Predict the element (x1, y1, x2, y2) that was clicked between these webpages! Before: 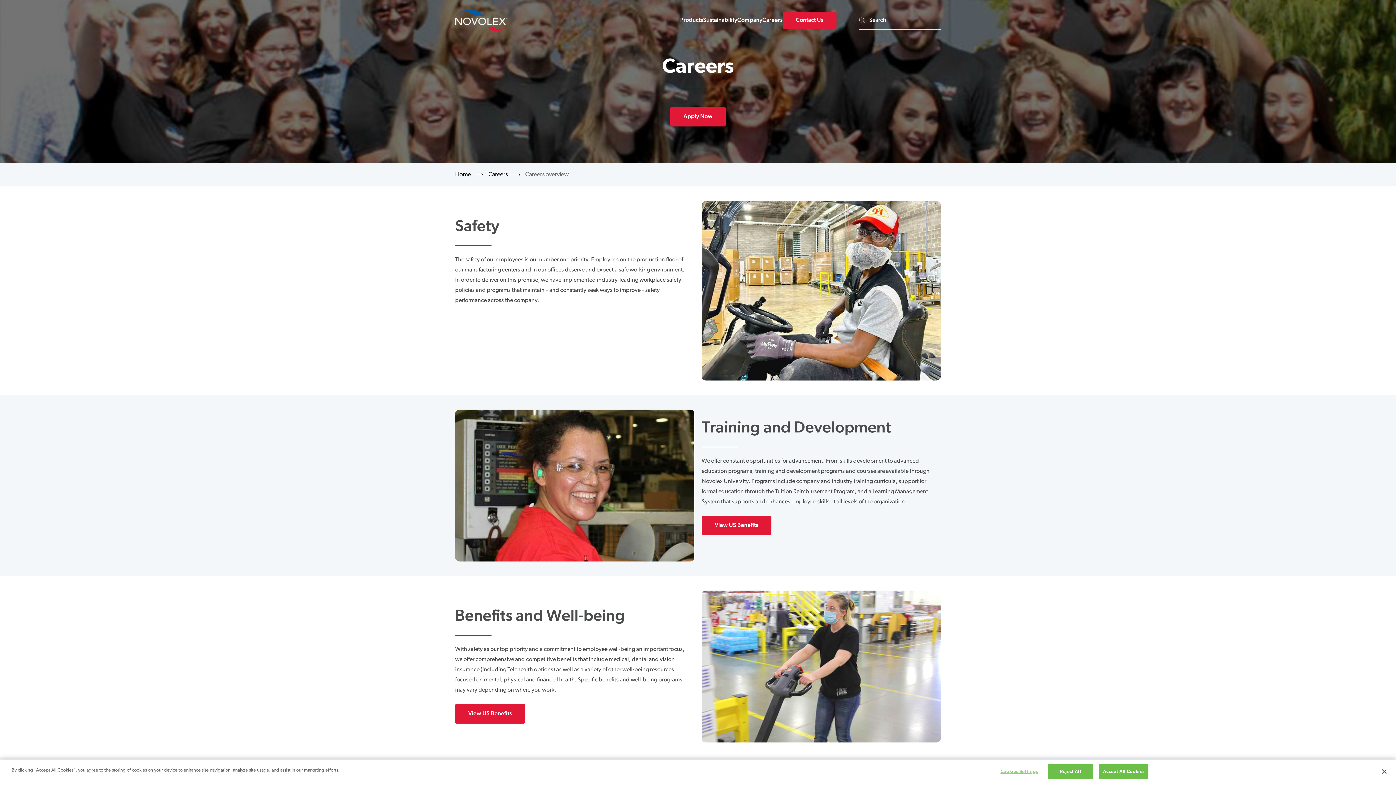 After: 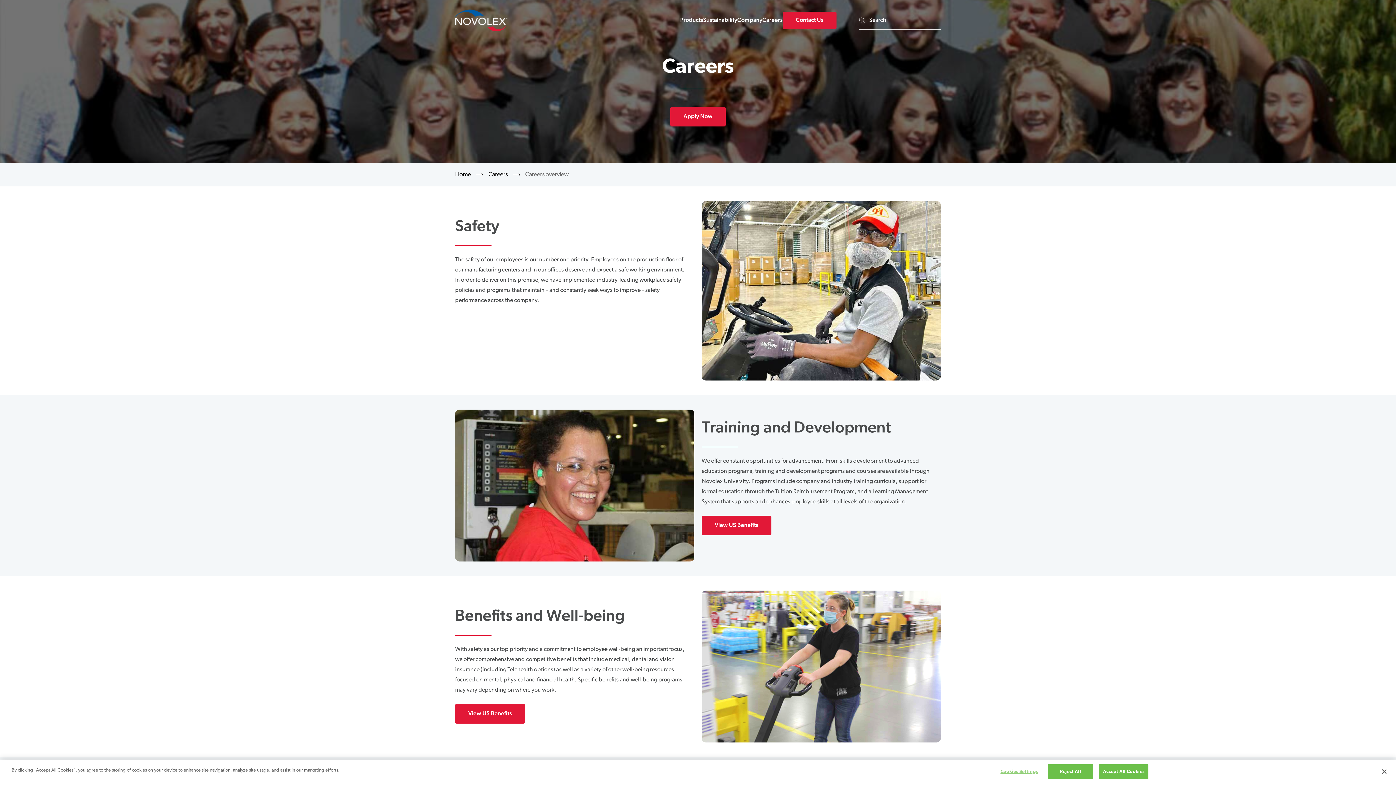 Action: bbox: (525, 170, 568, 179) label: Careers overview